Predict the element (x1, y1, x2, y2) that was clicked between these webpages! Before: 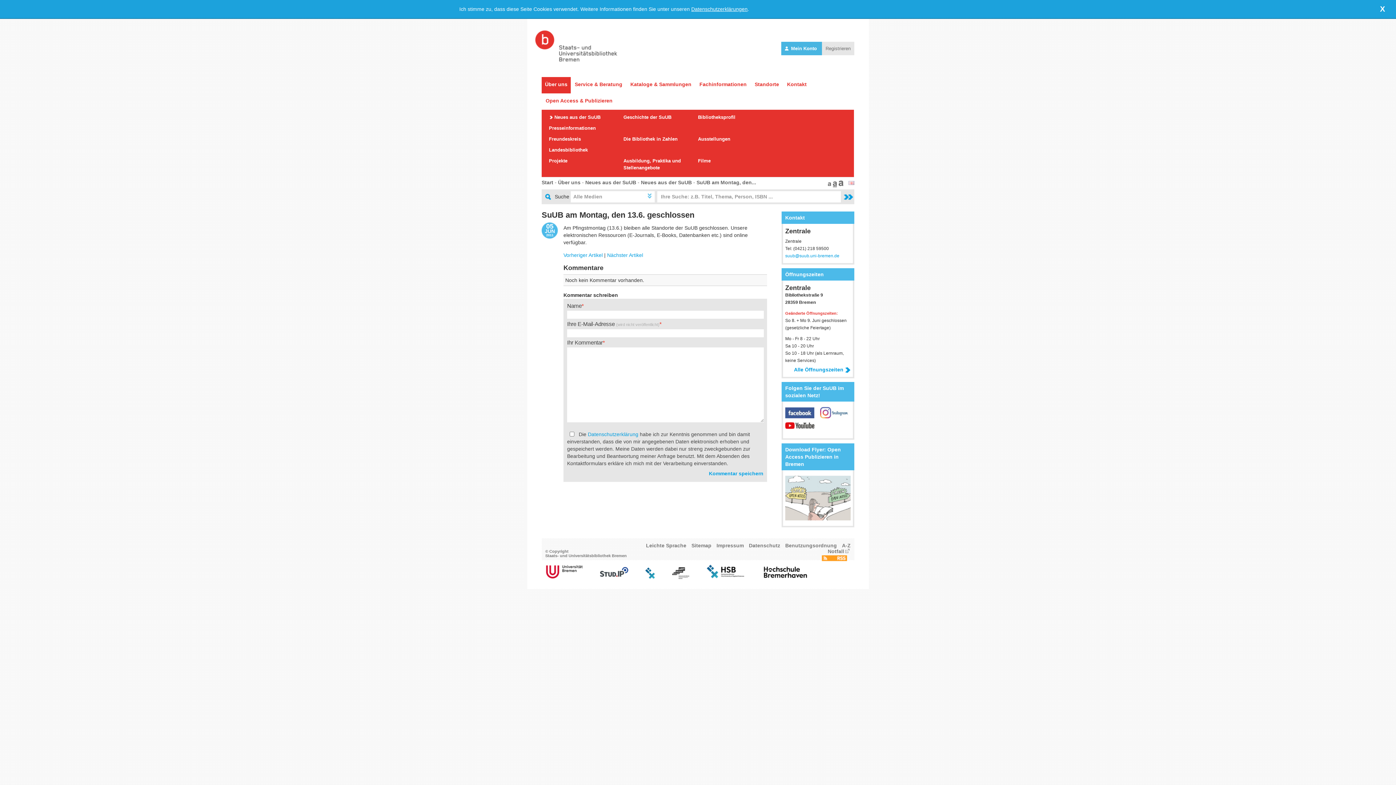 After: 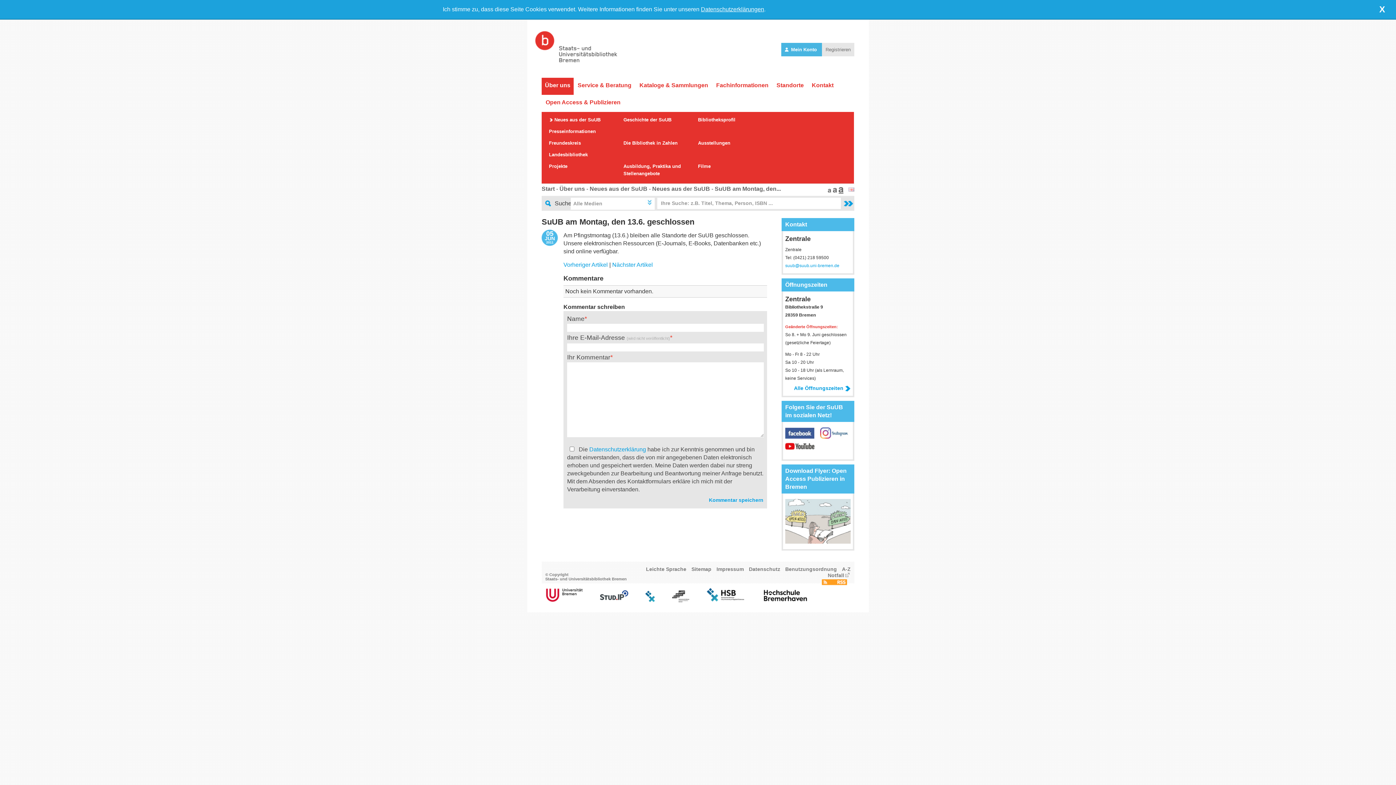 Action: bbox: (837, 182, 843, 188)